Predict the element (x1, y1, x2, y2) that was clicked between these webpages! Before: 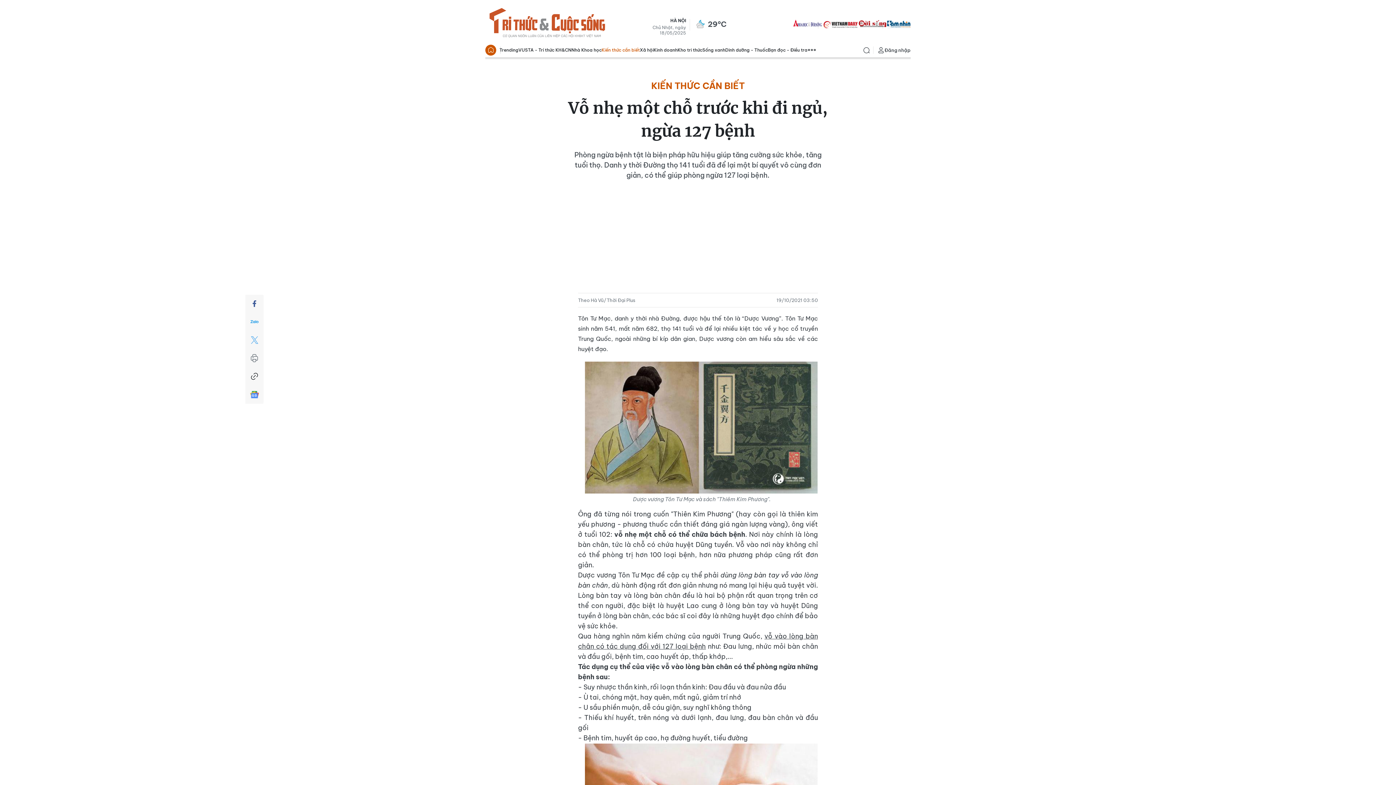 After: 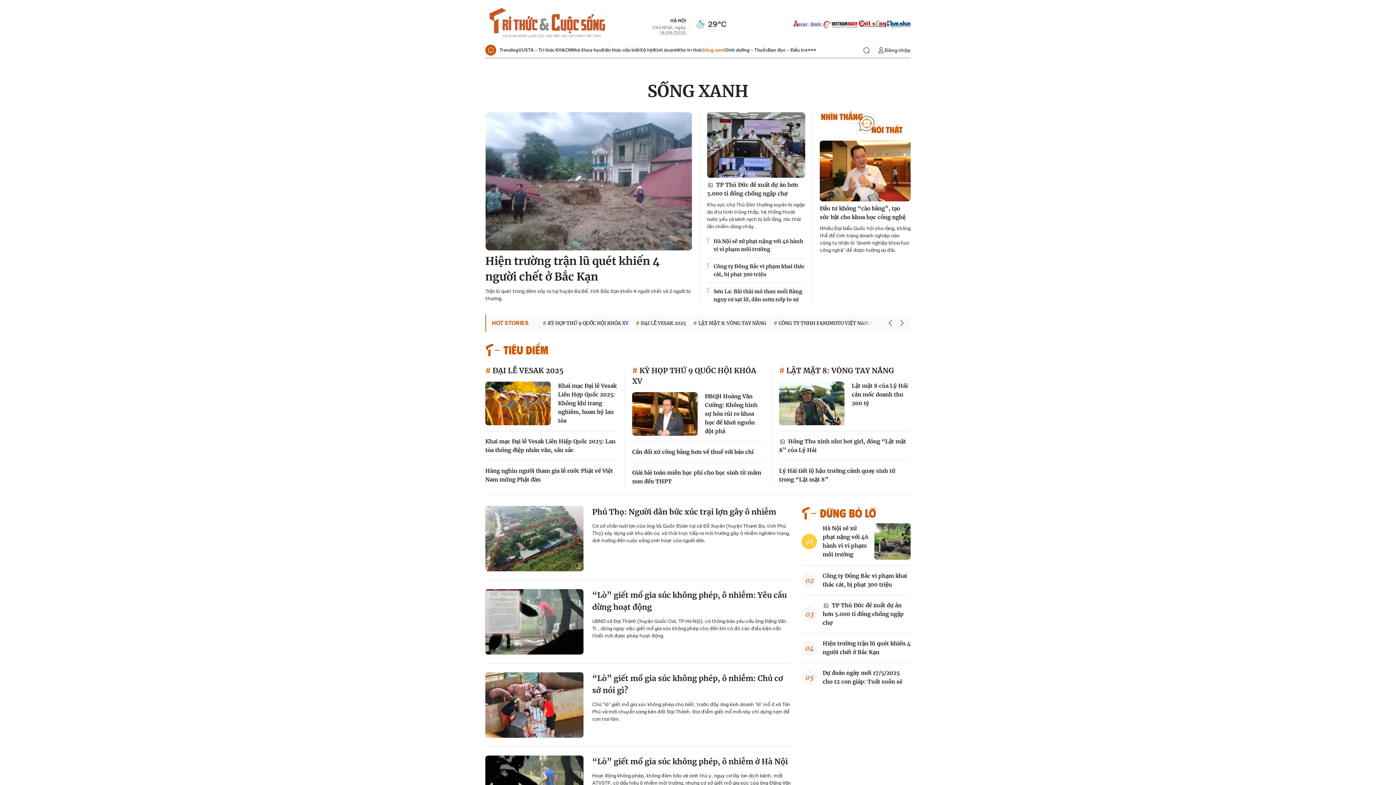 Action: label: Sống xanh bbox: (702, 42, 725, 57)